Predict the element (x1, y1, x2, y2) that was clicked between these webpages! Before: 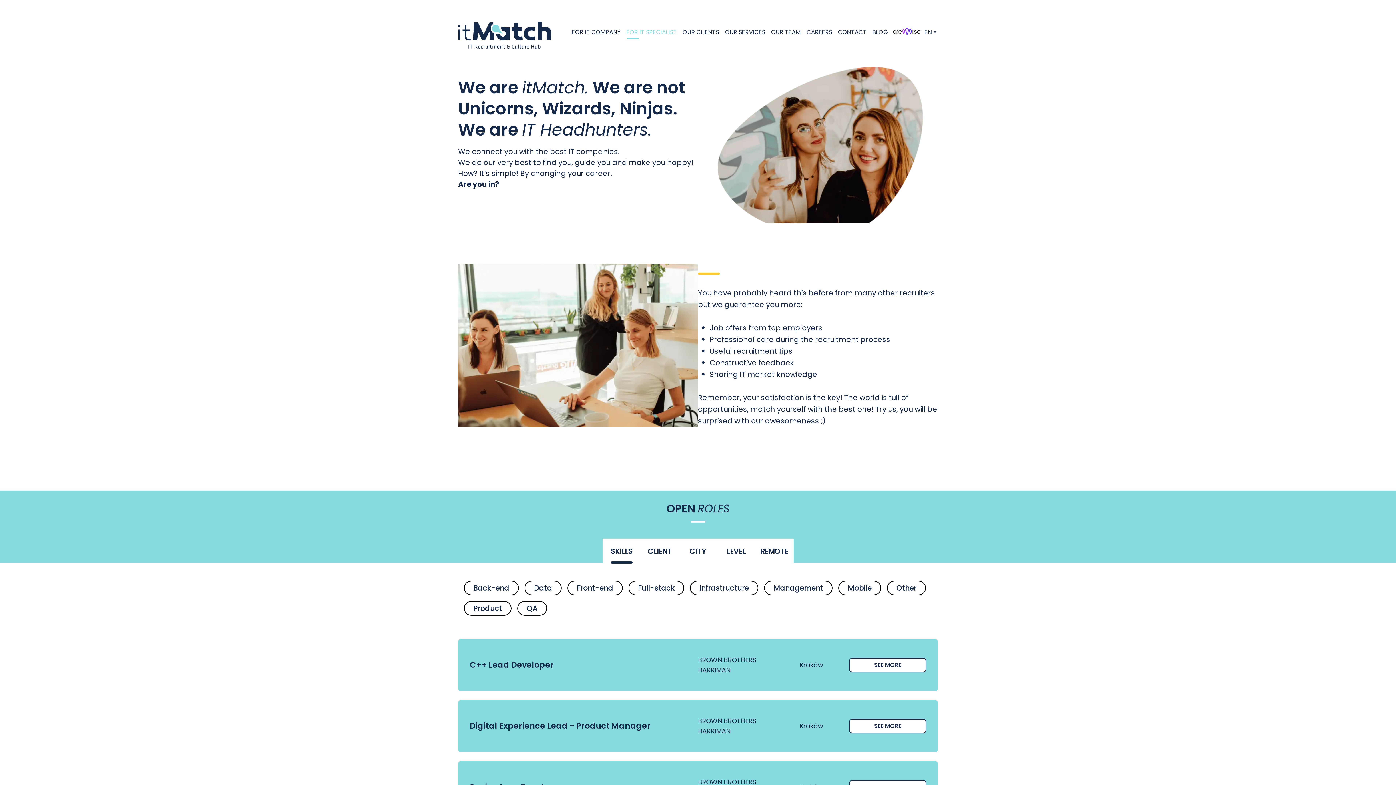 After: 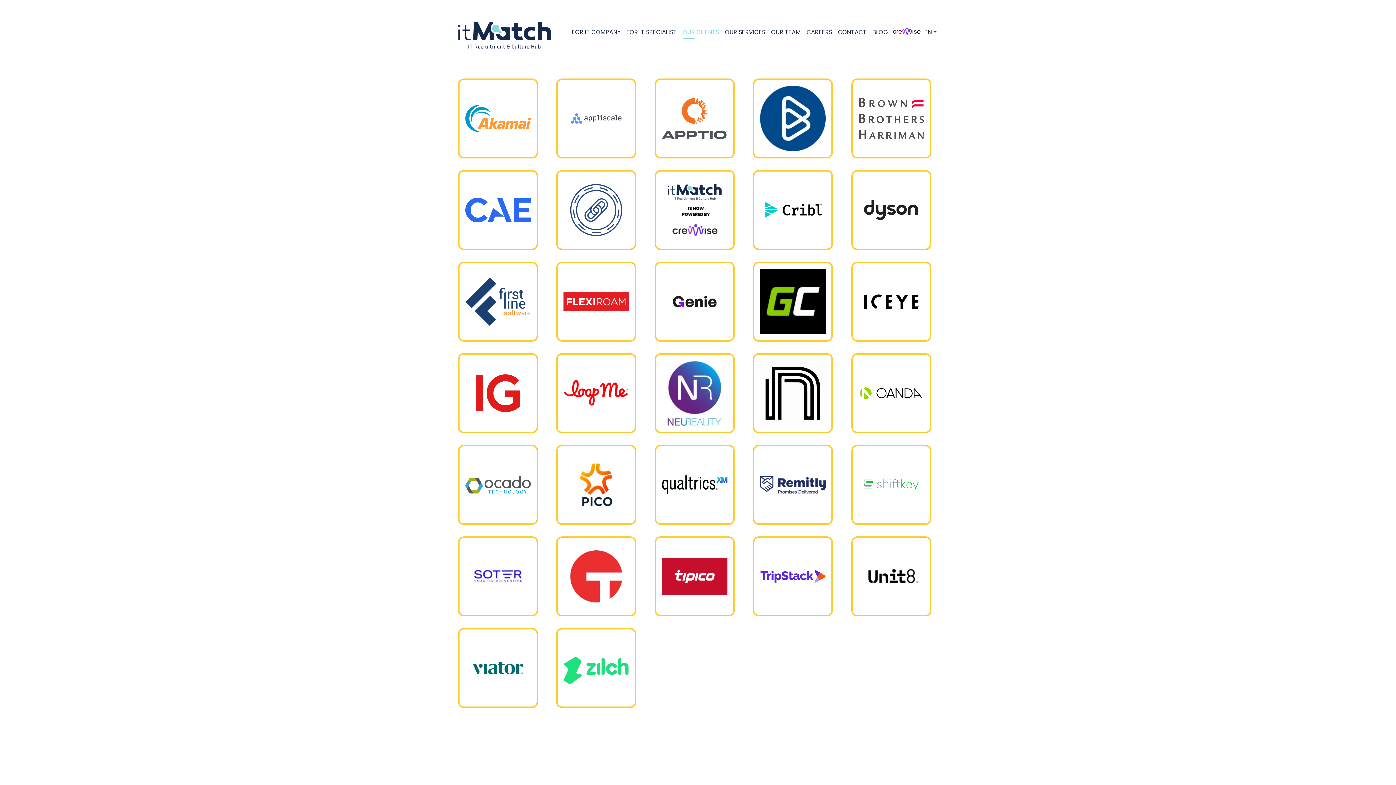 Action: bbox: (680, 25, 722, 39) label: OUR CLIENTS